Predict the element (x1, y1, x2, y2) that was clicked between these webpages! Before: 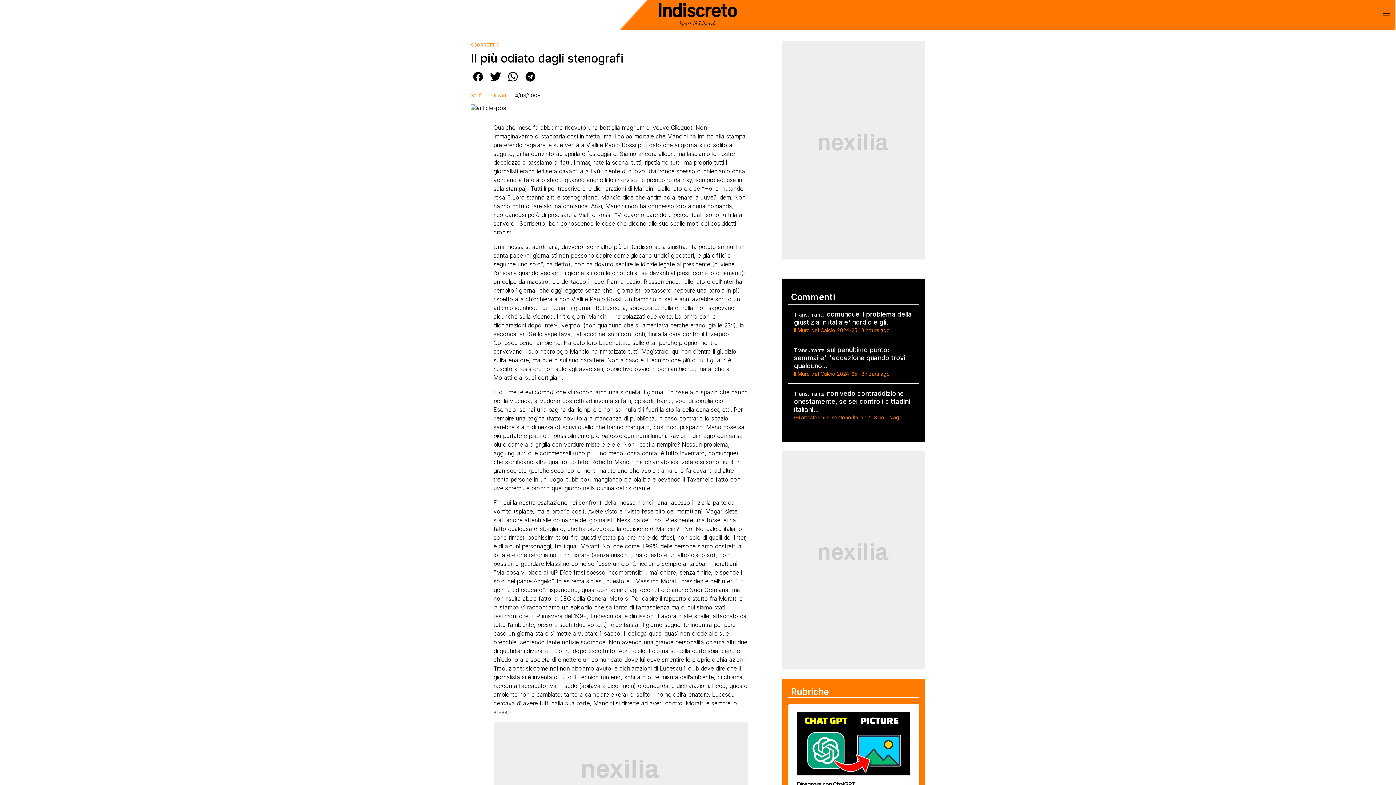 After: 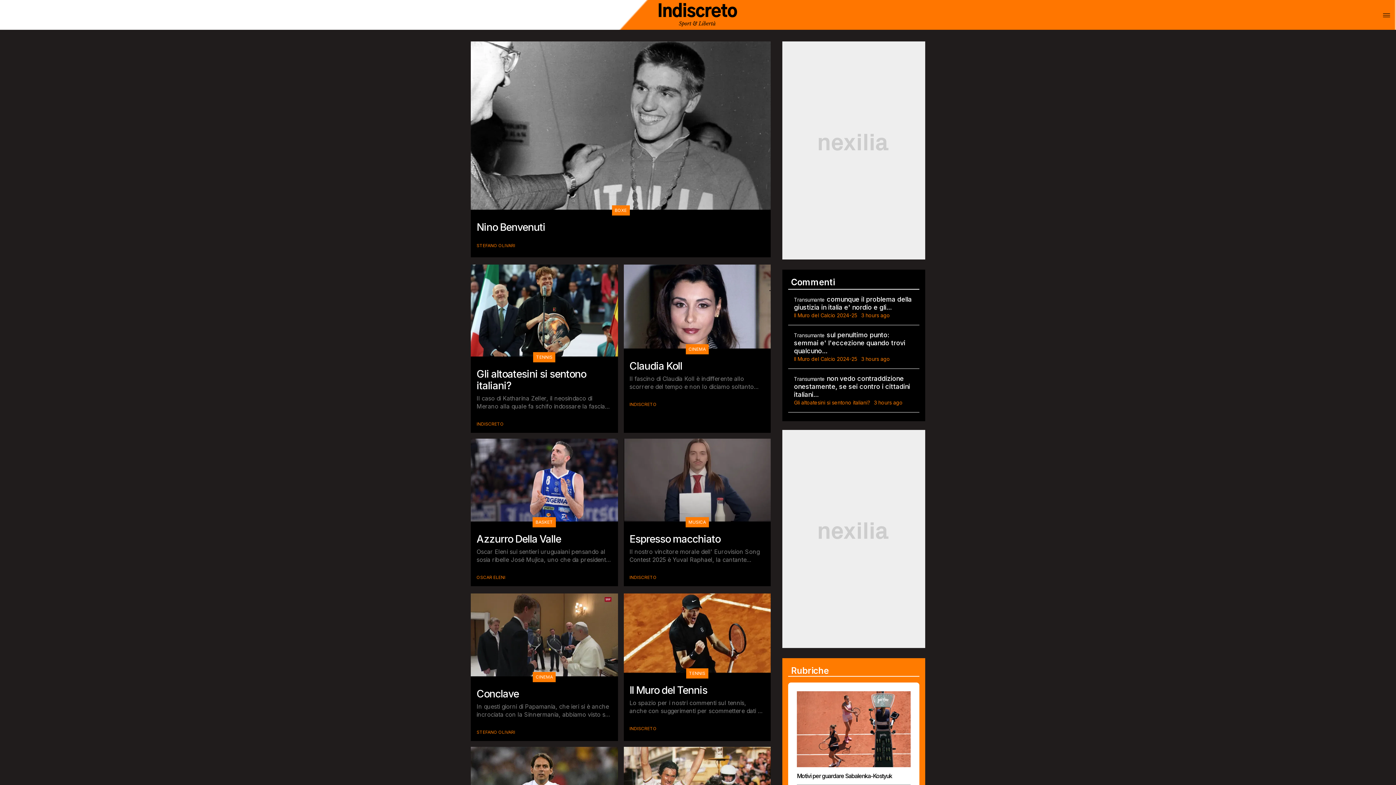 Action: bbox: (2, 2, 1393, 26)